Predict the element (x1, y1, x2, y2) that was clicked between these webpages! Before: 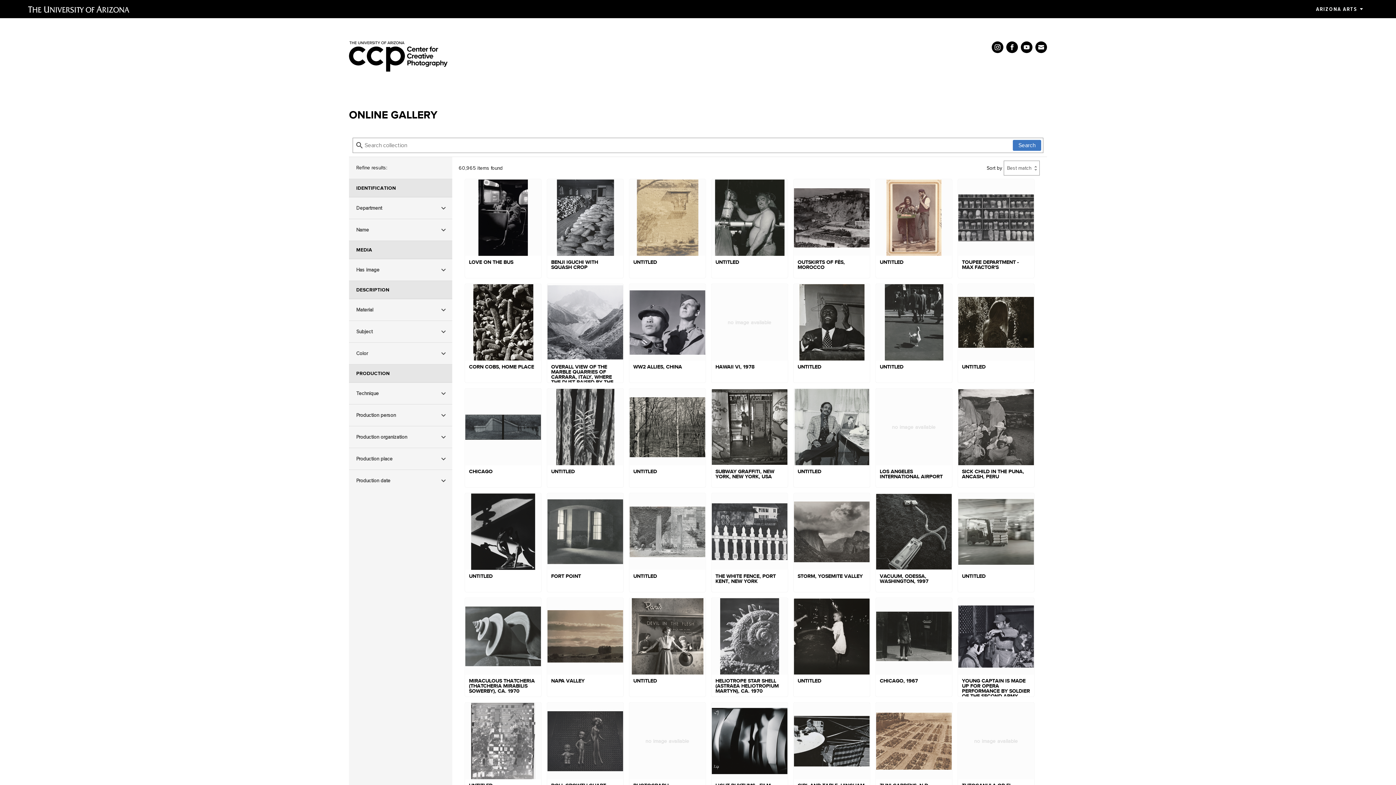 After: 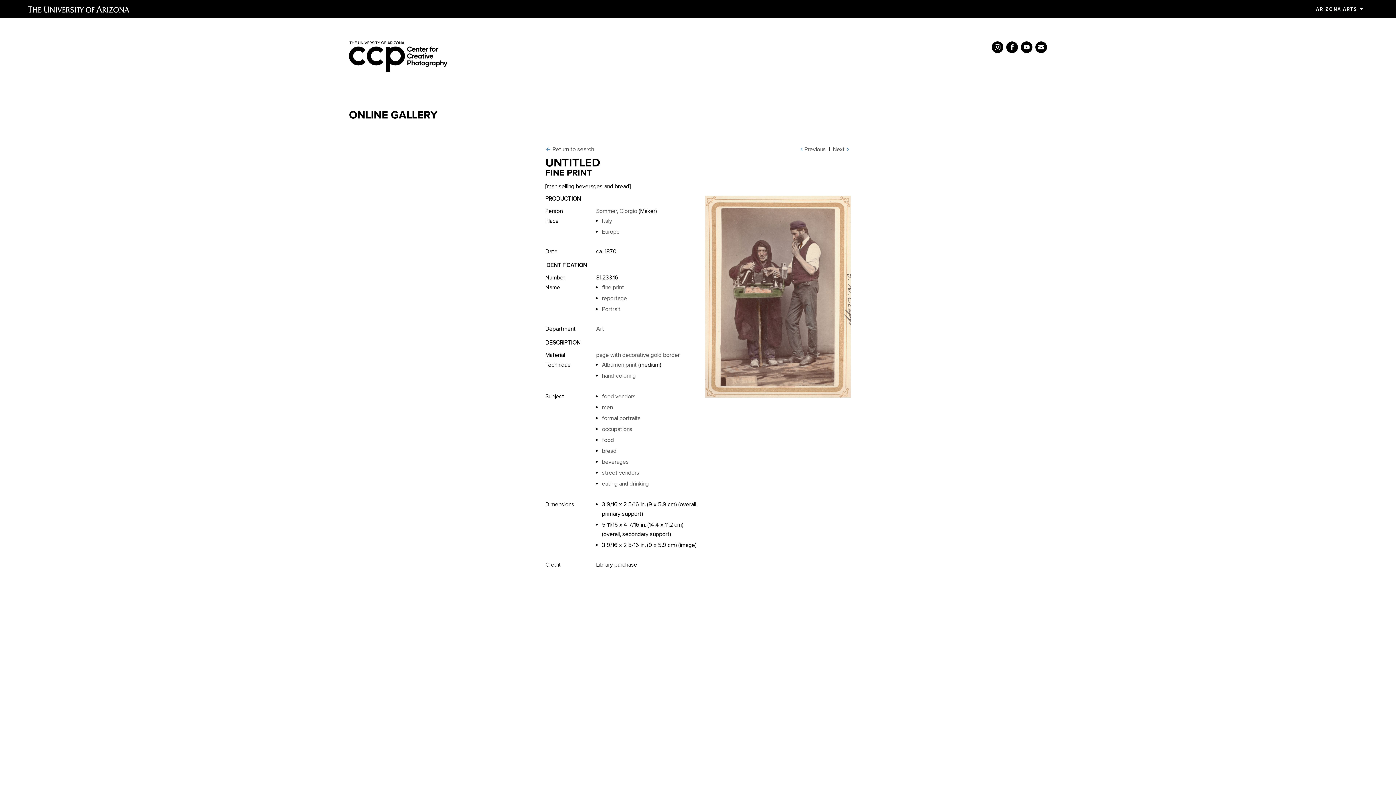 Action: bbox: (876, 179, 952, 278) label: UNTITLED